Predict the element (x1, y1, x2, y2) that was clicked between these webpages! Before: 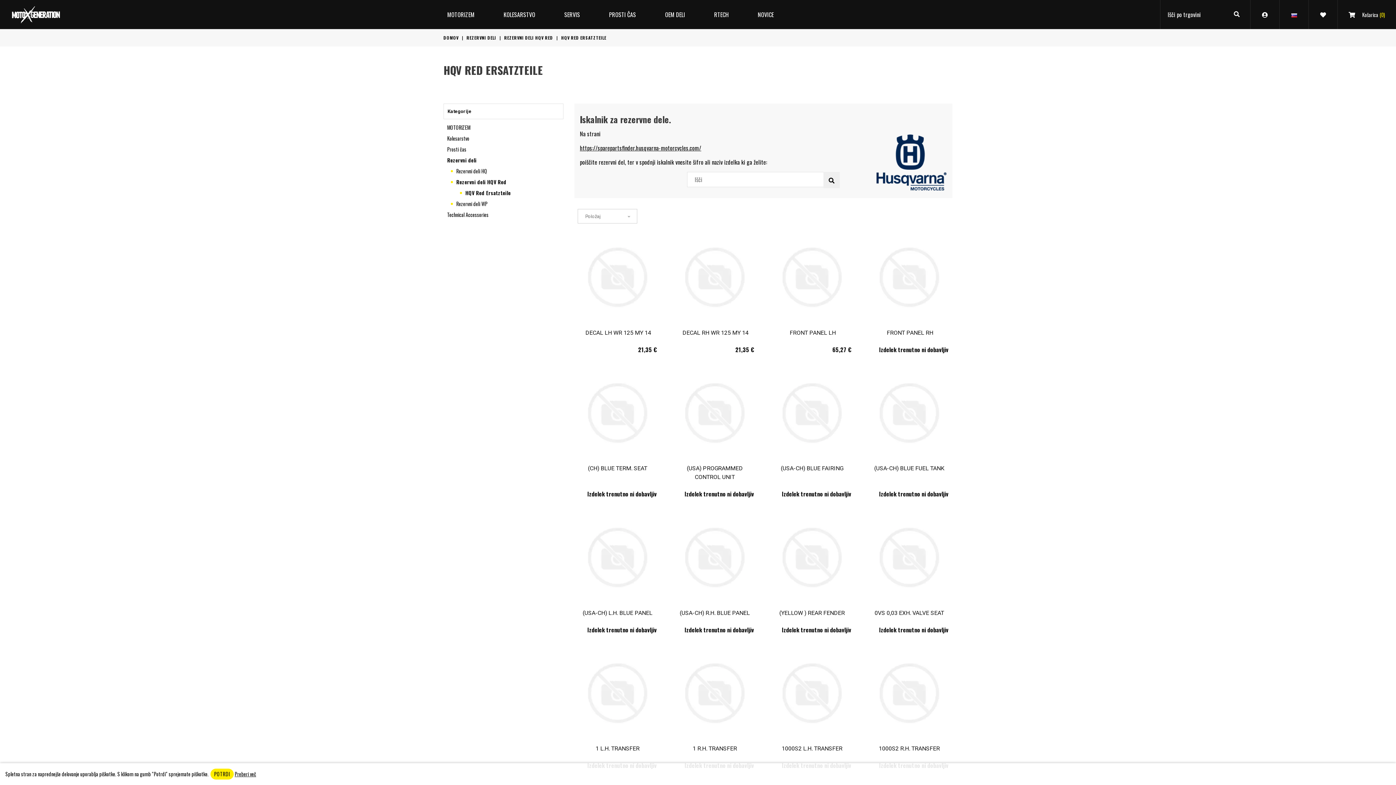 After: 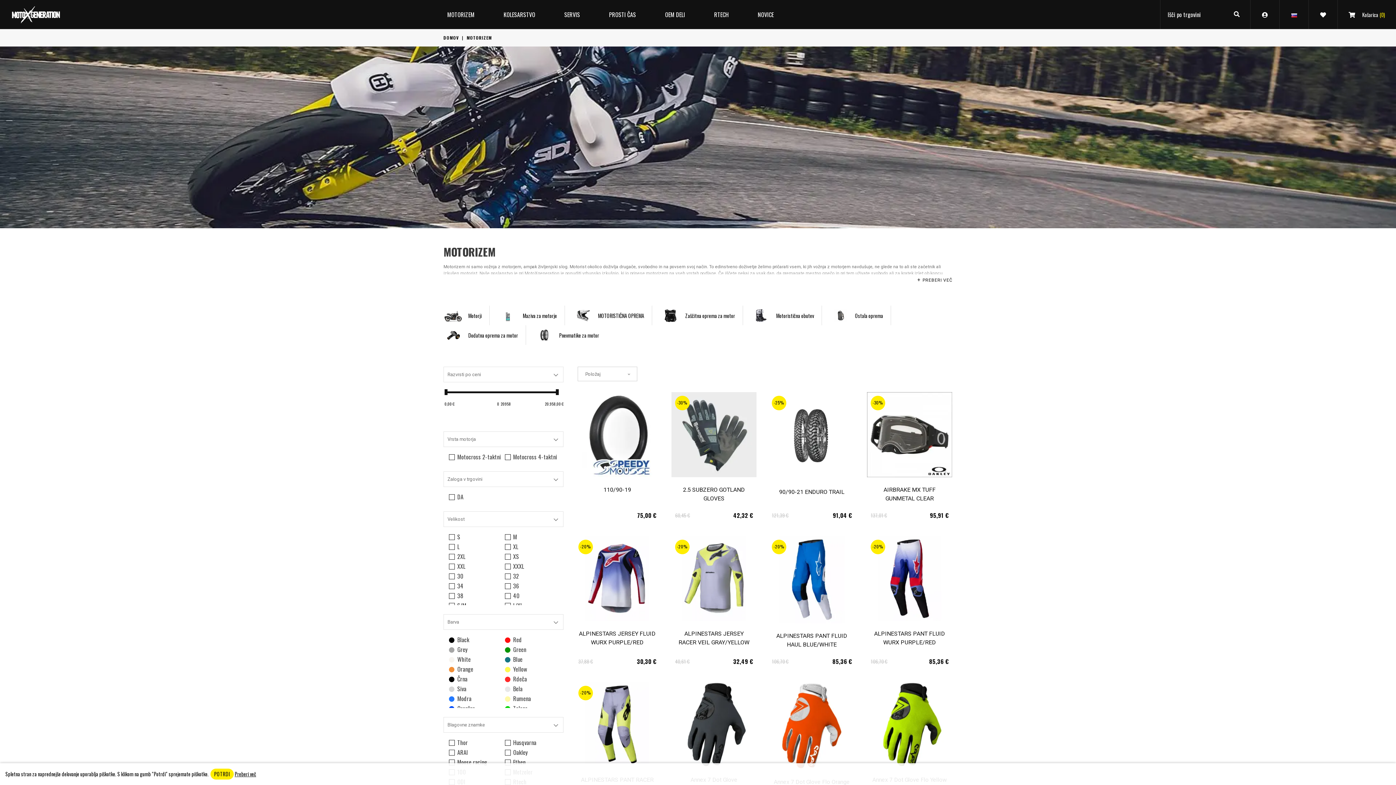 Action: label: MOTORIZEM bbox: (432, 0, 489, 29)